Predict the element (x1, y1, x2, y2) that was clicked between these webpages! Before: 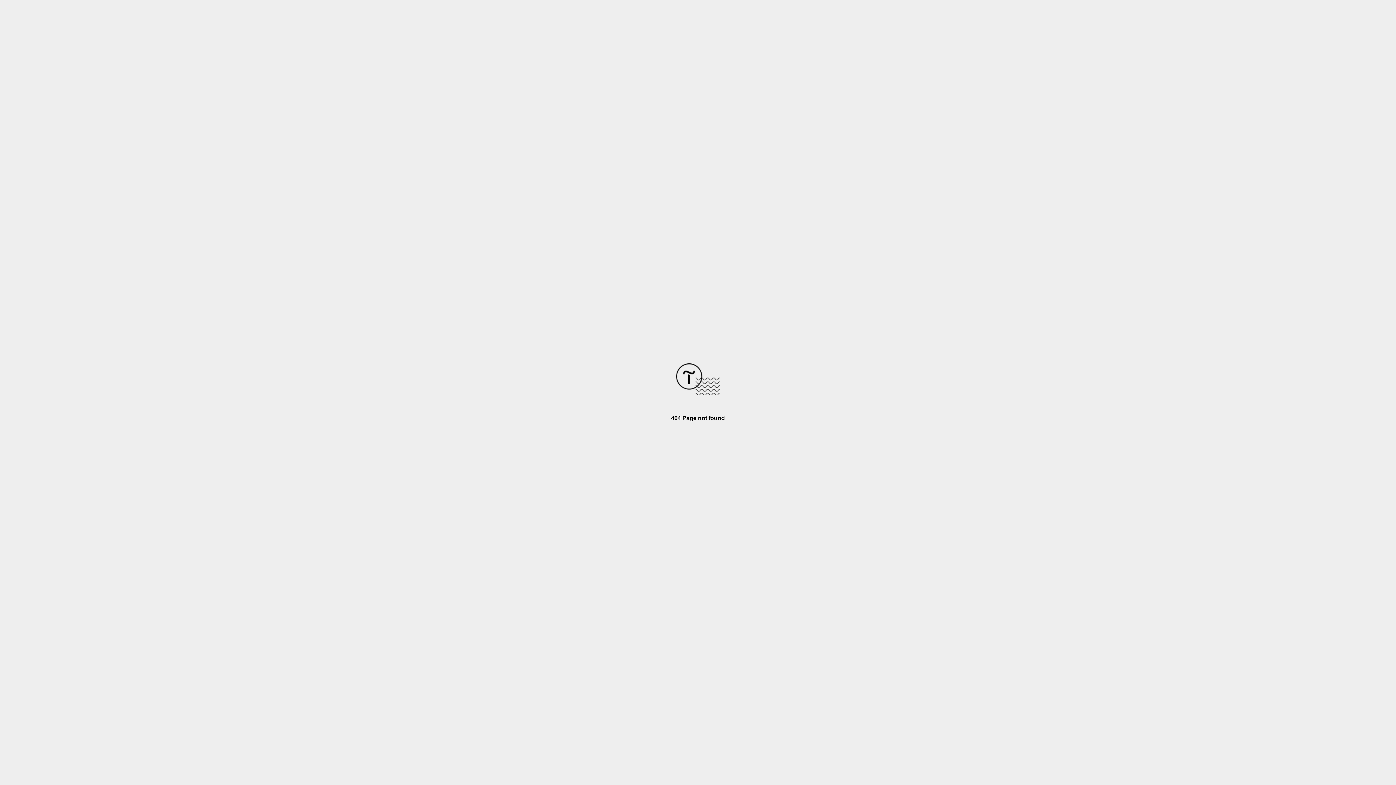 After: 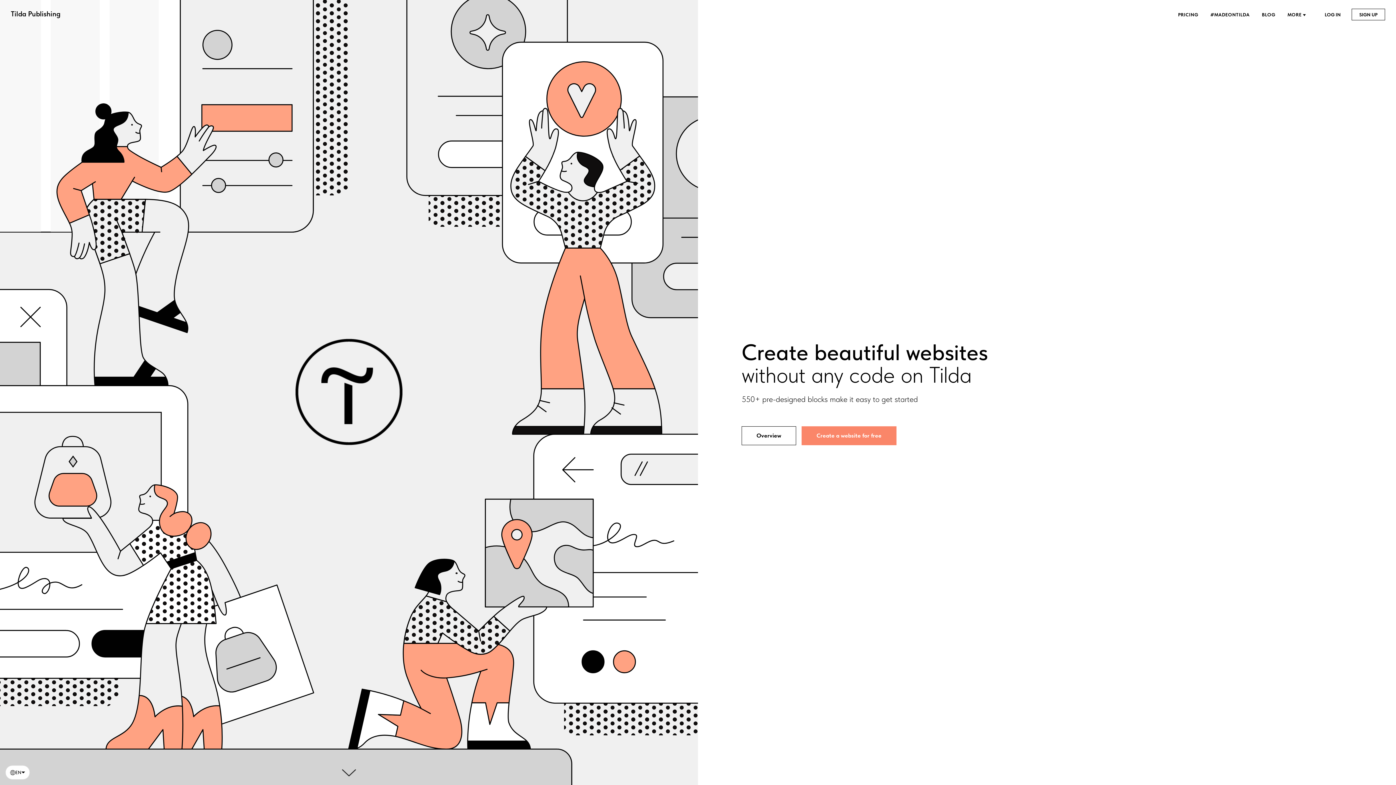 Action: bbox: (676, 390, 720, 396)